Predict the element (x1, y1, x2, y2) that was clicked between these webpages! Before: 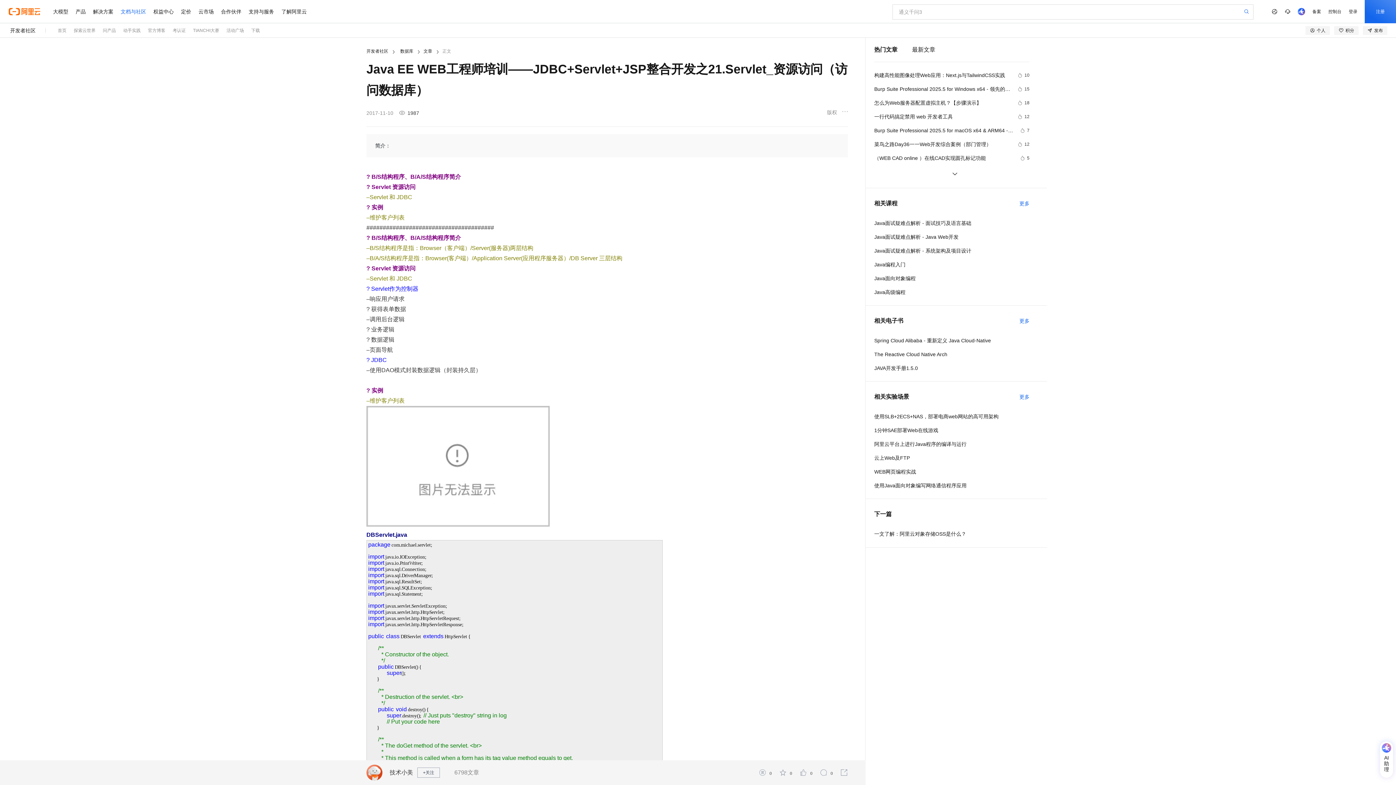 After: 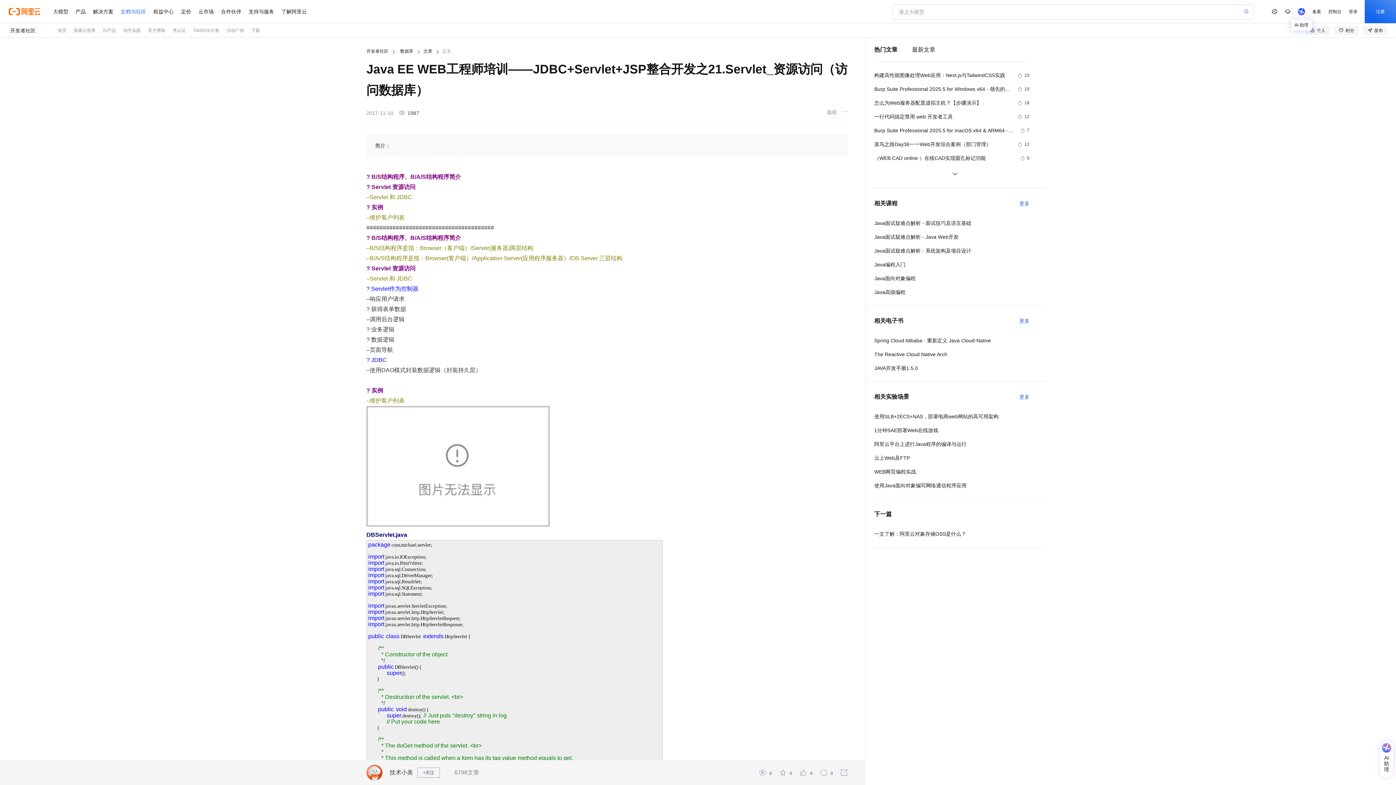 Action: bbox: (1294, 0, 1309, 23)